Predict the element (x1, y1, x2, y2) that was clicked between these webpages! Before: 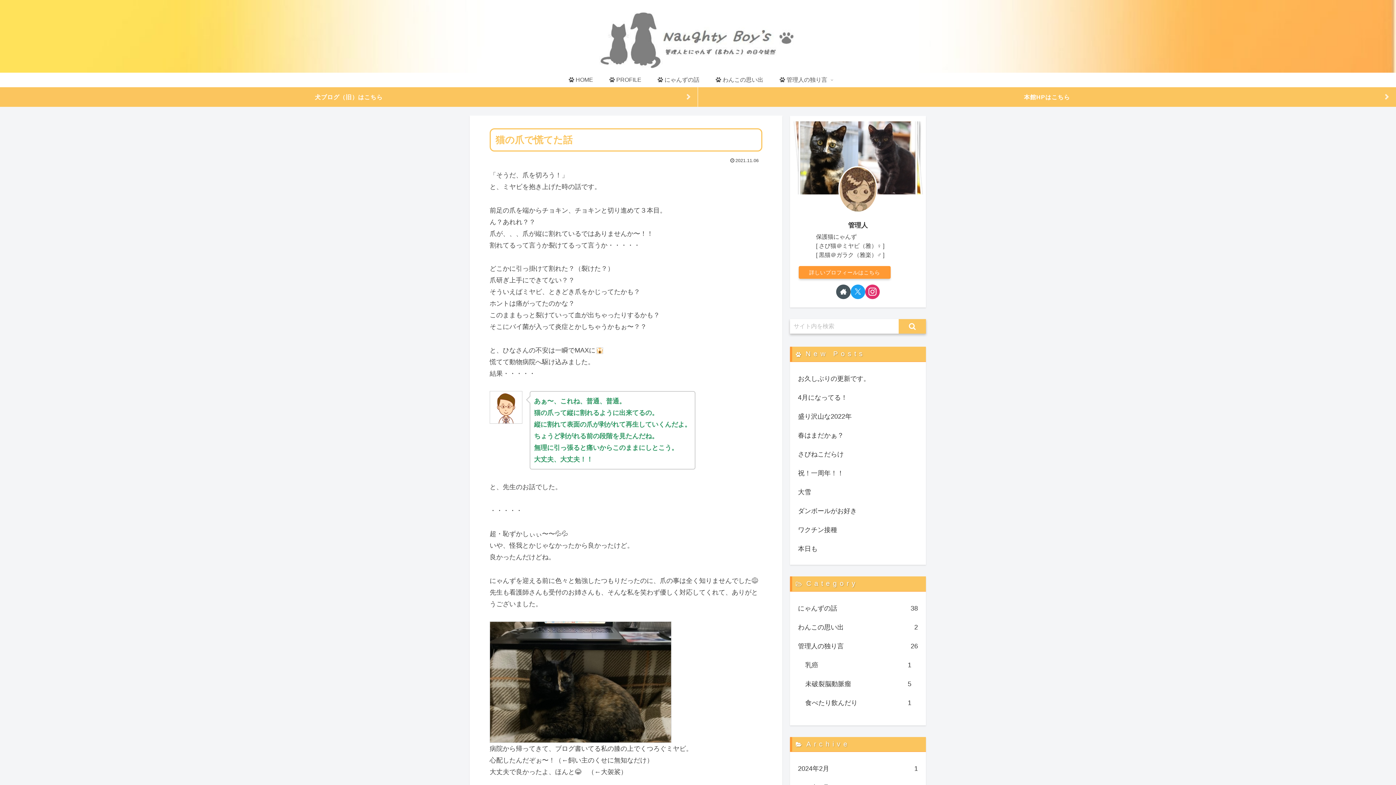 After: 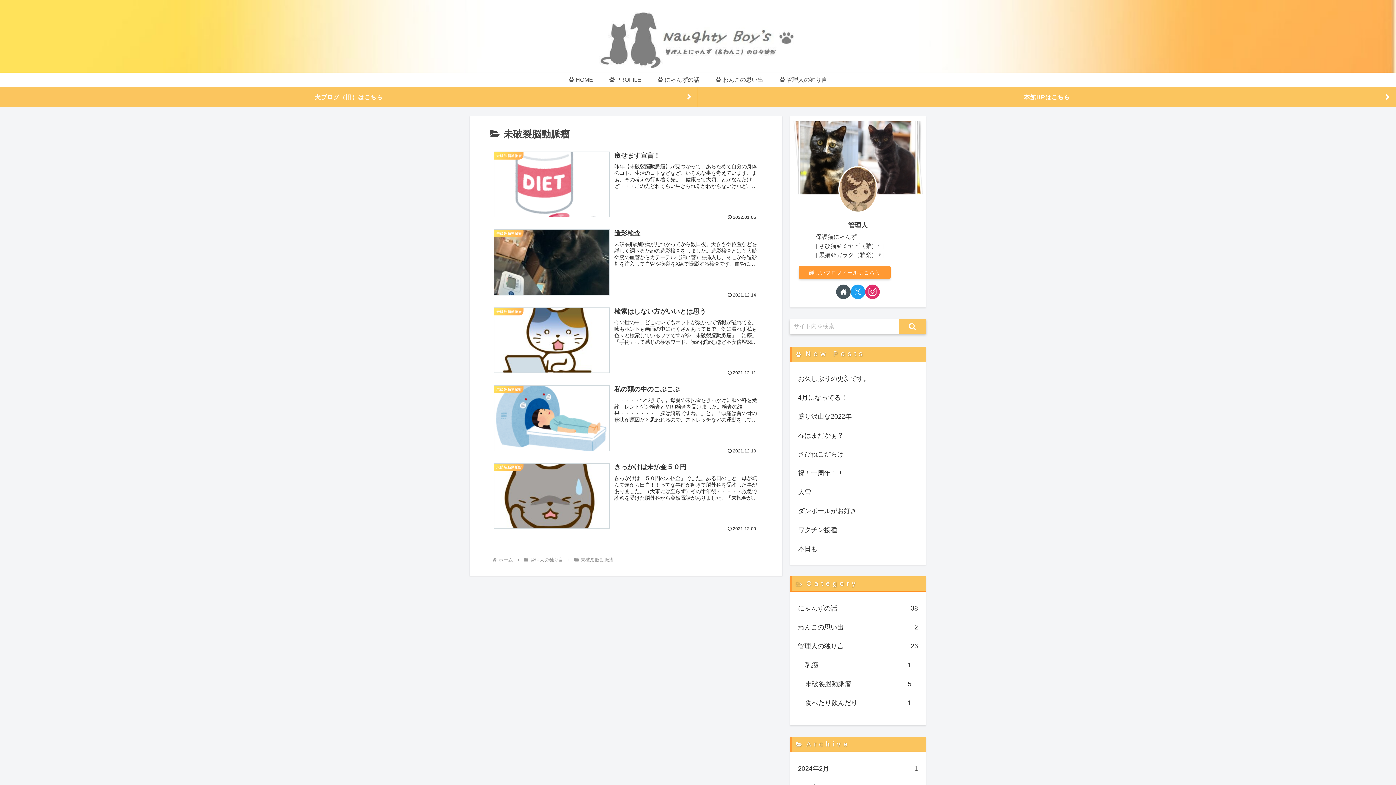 Action: bbox: (804, 674, 913, 693) label: 未破裂脳動脈瘤
5